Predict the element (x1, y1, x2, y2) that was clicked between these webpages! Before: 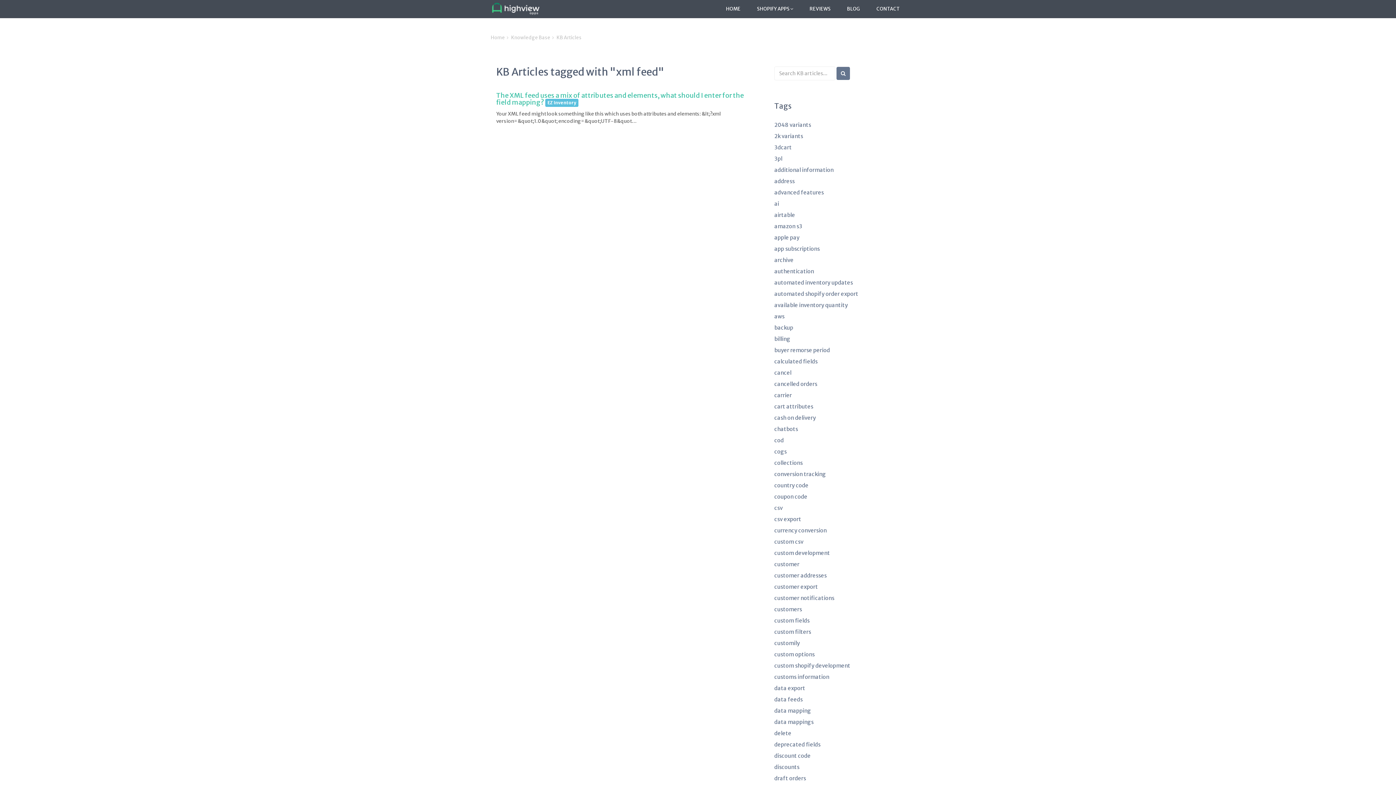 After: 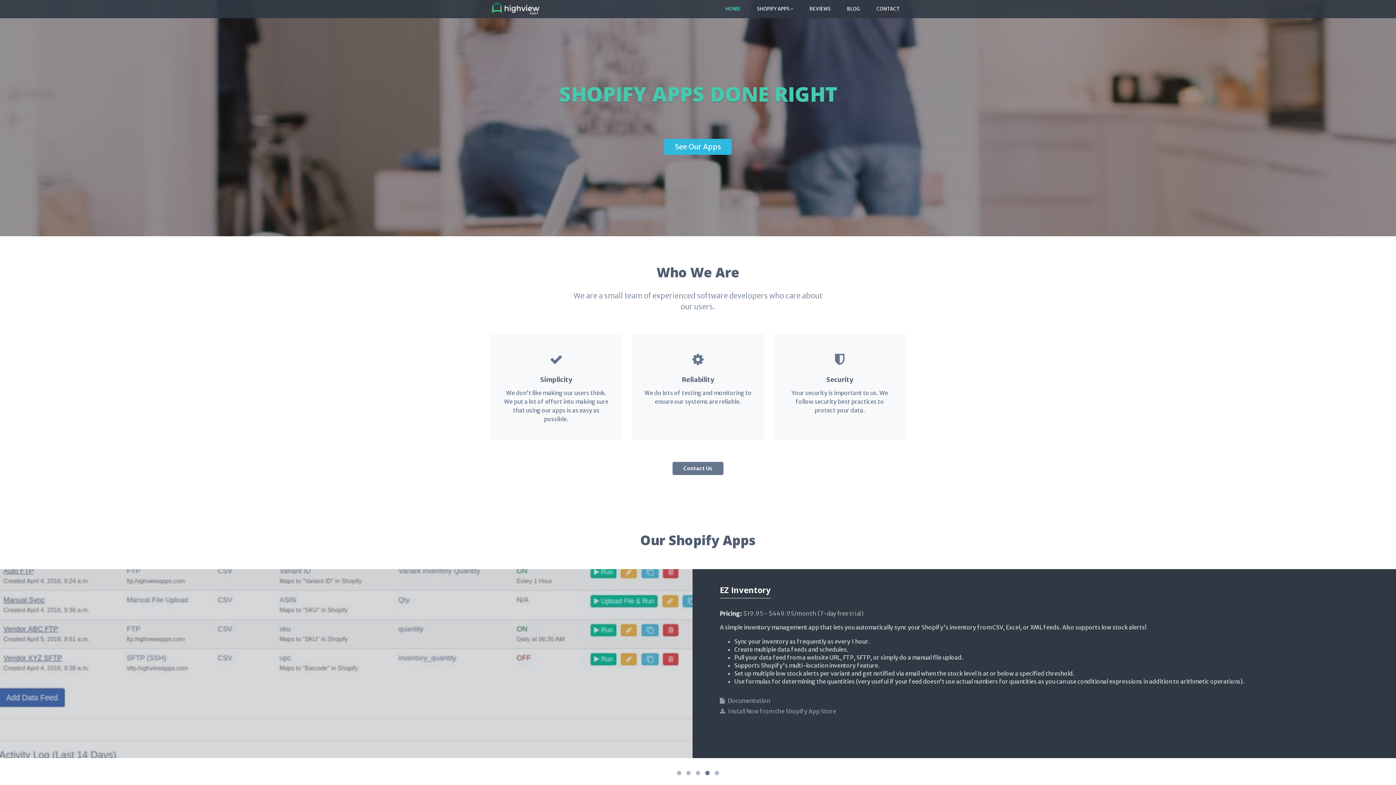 Action: label: HOME bbox: (720, 0, 746, 18)